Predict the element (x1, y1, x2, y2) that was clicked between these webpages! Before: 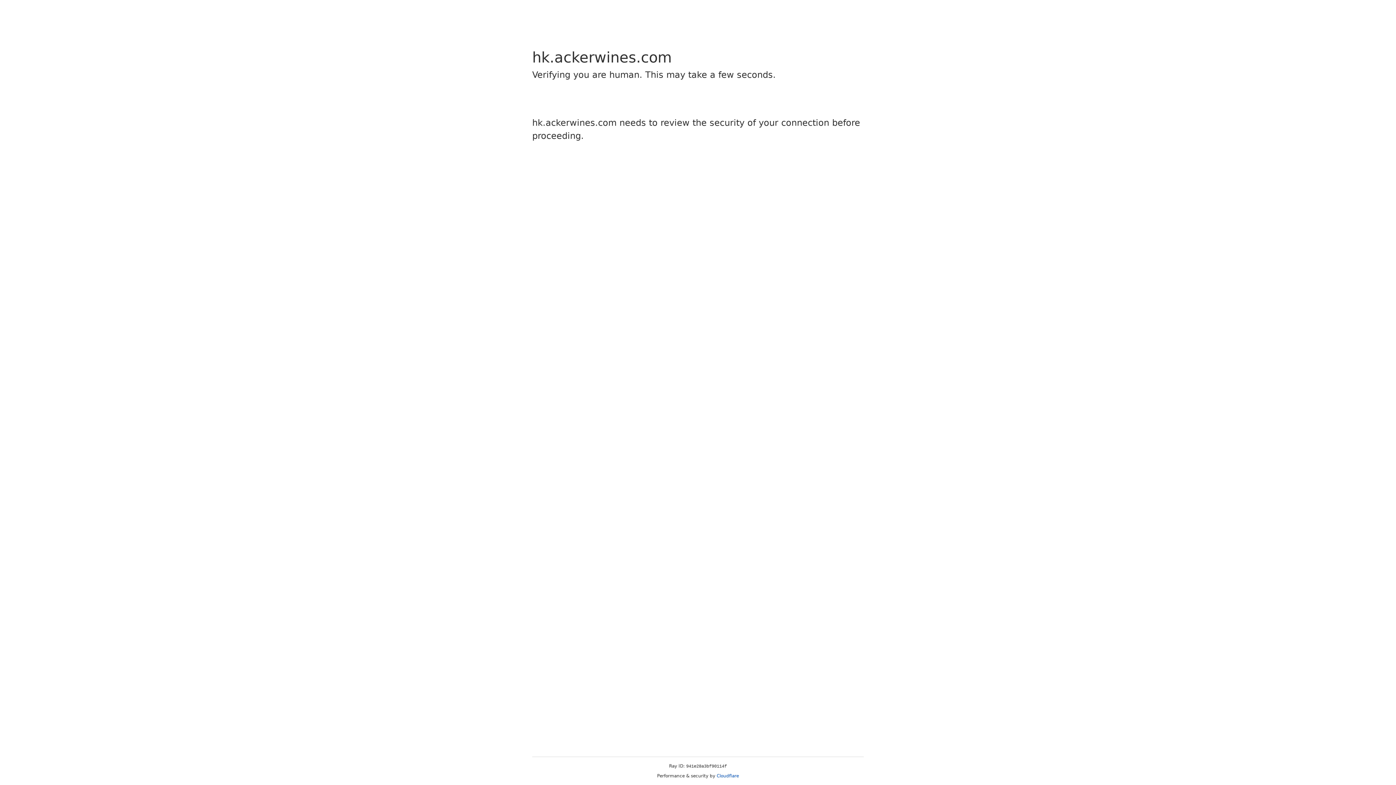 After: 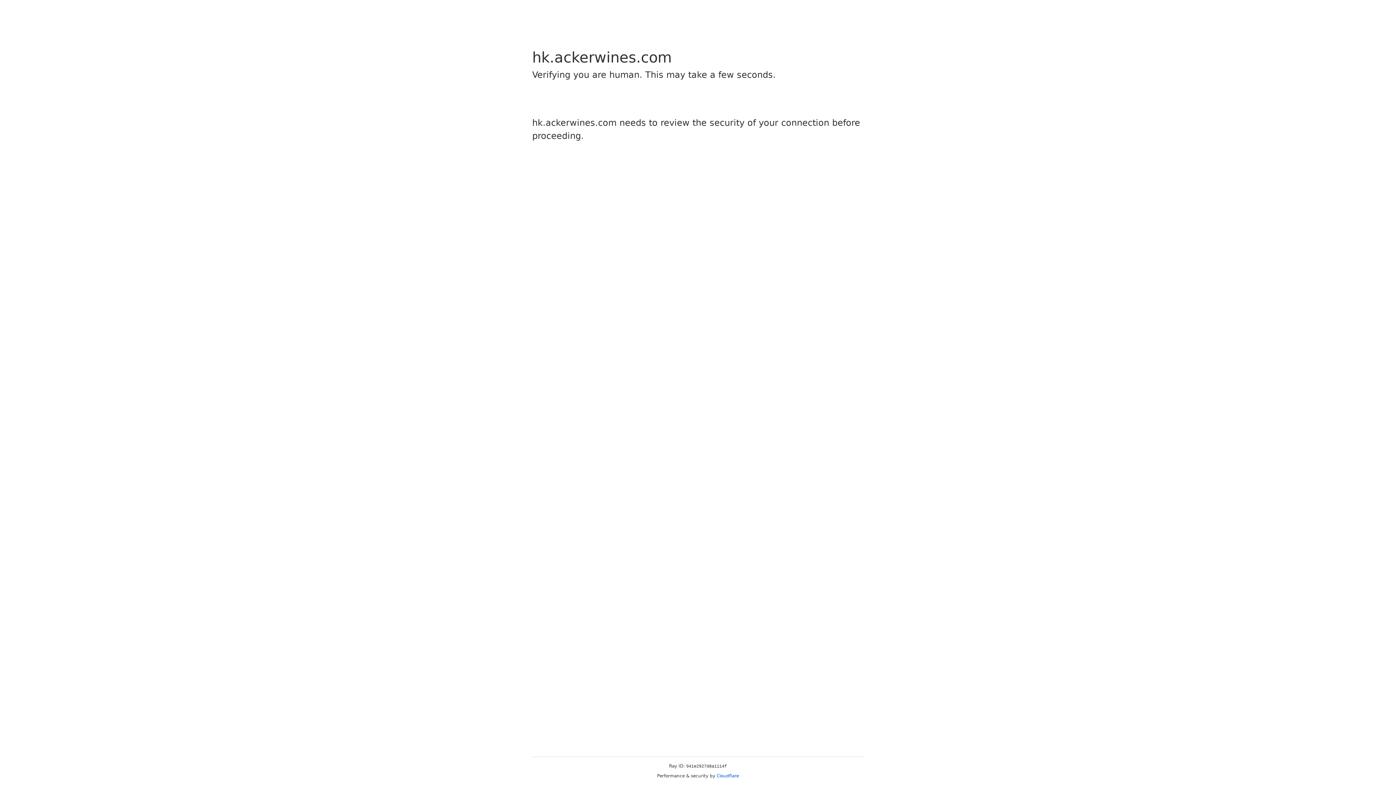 Action: bbox: (716, 773, 739, 778) label: Cloudflare